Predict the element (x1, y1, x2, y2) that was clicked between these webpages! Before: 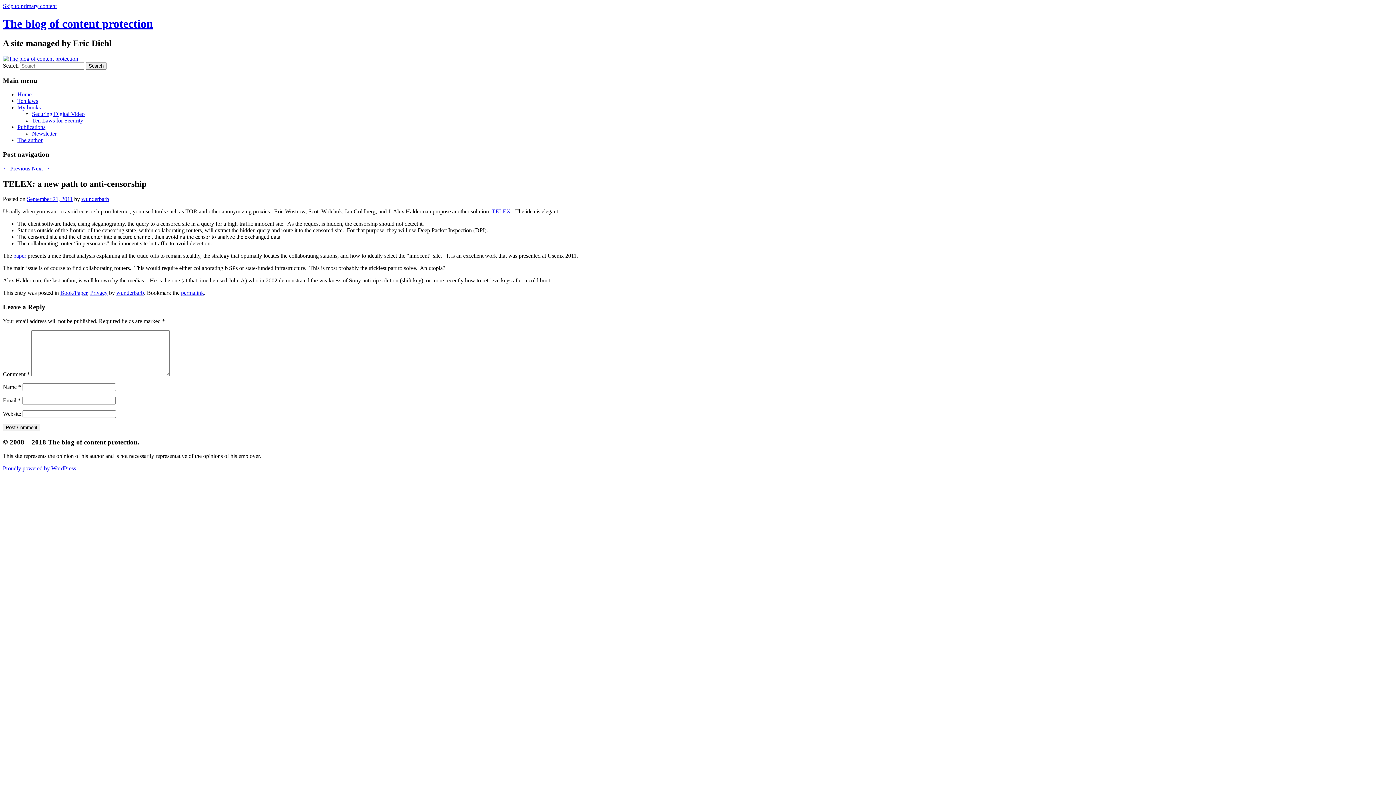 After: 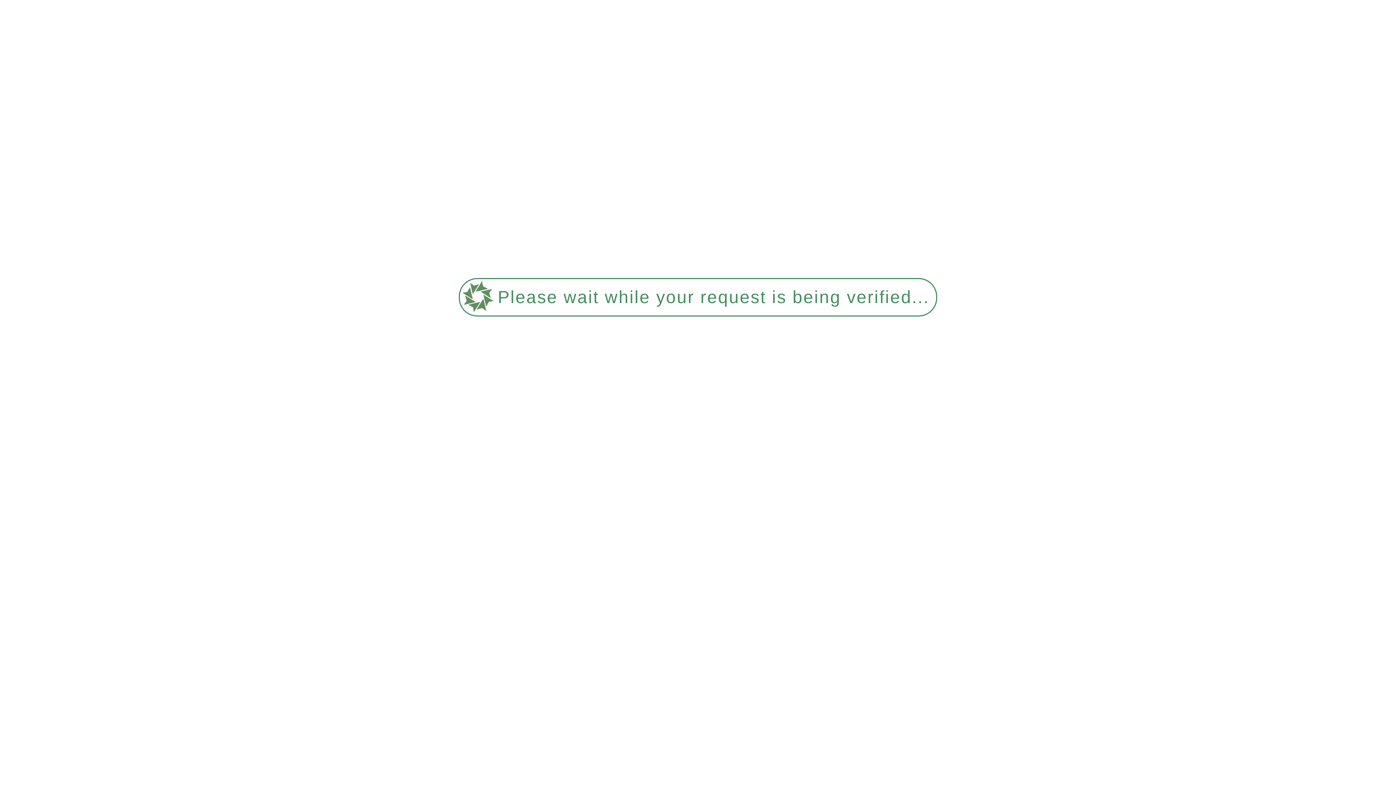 Action: bbox: (2, 165, 30, 171) label: ← Previous